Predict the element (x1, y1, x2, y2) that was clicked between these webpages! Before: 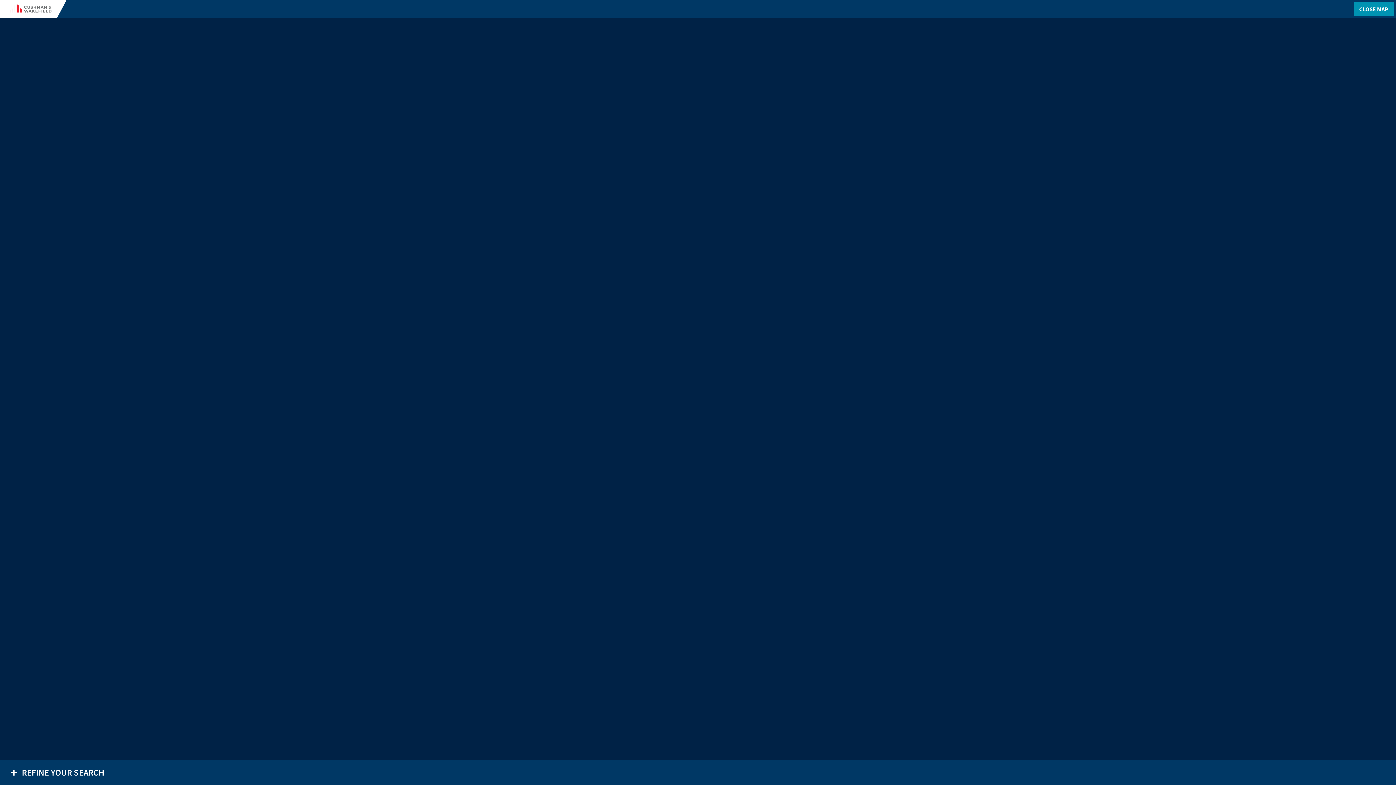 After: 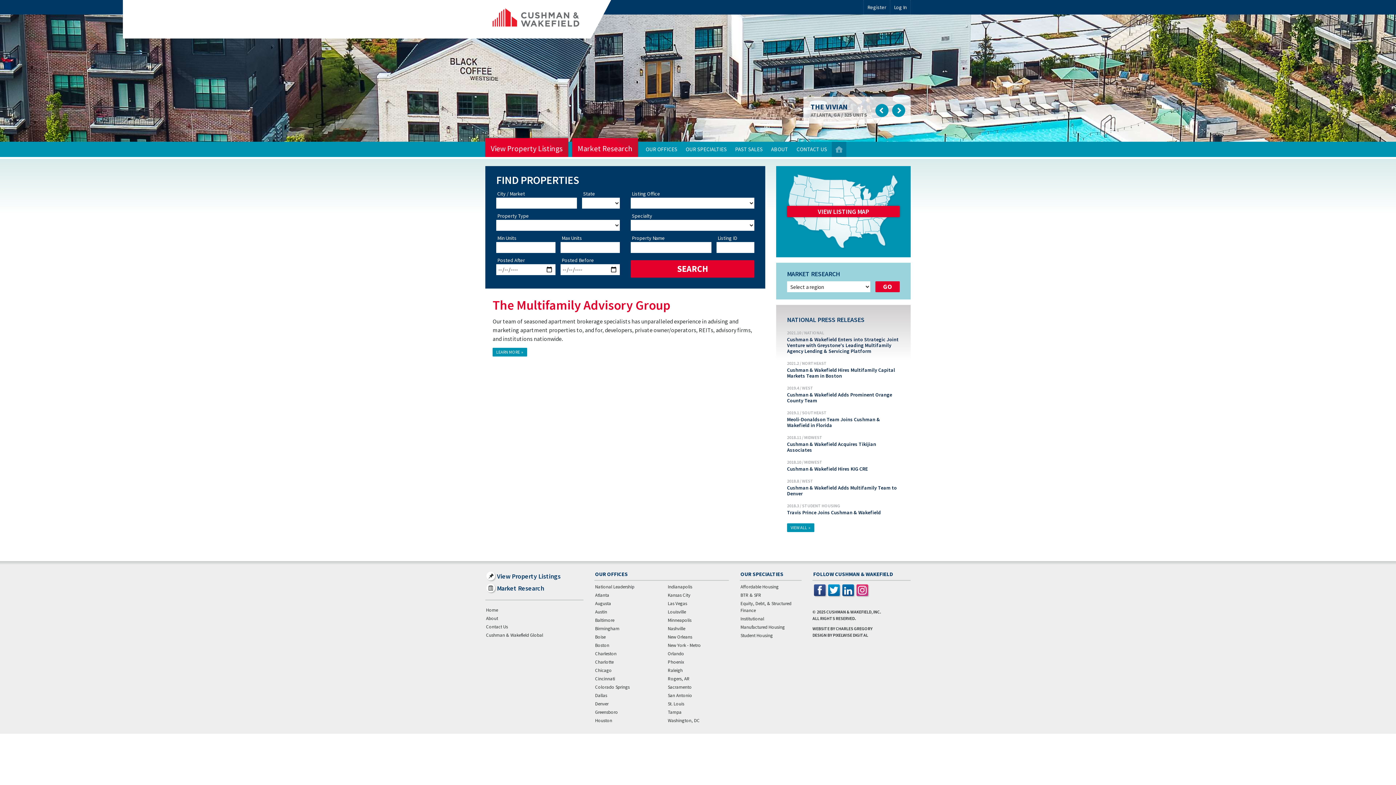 Action: bbox: (7, 0, 66, 18)